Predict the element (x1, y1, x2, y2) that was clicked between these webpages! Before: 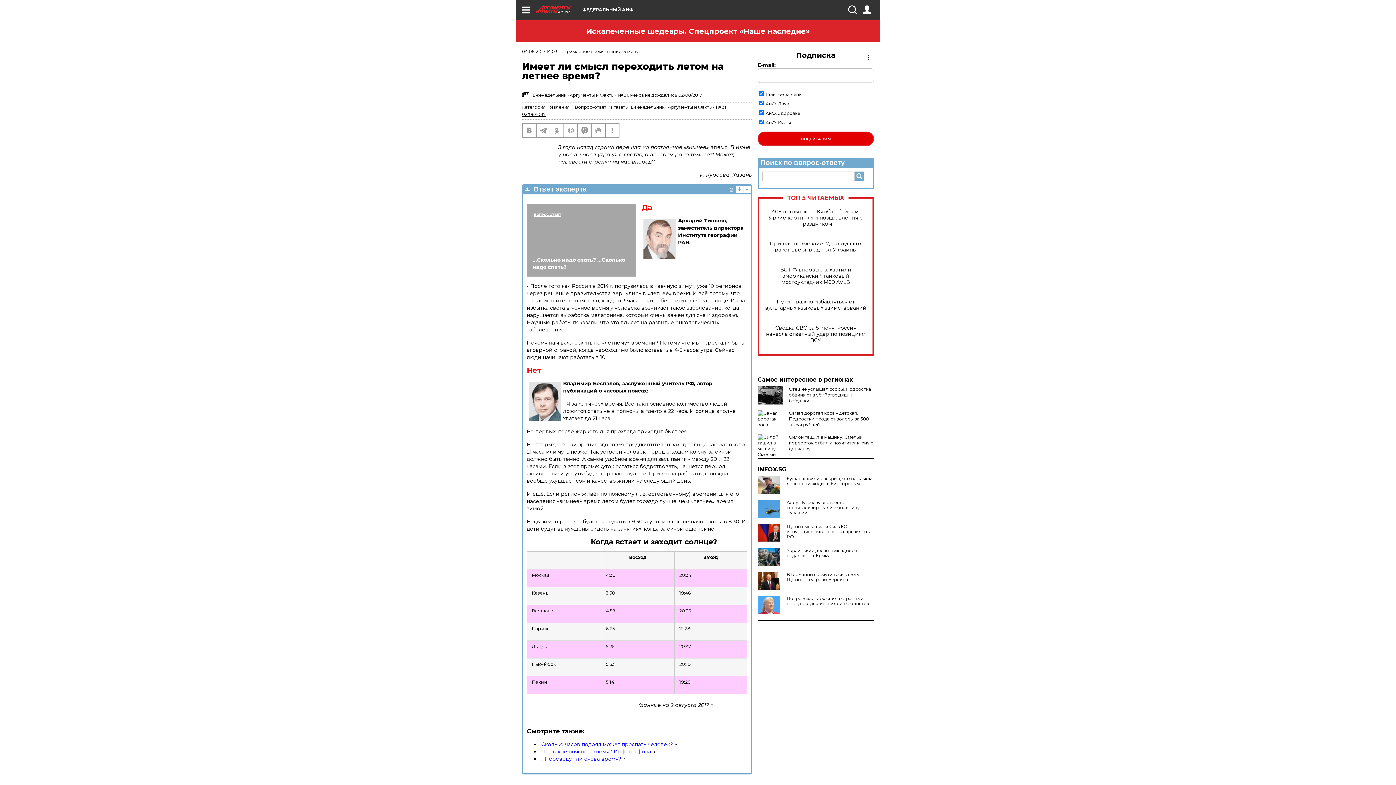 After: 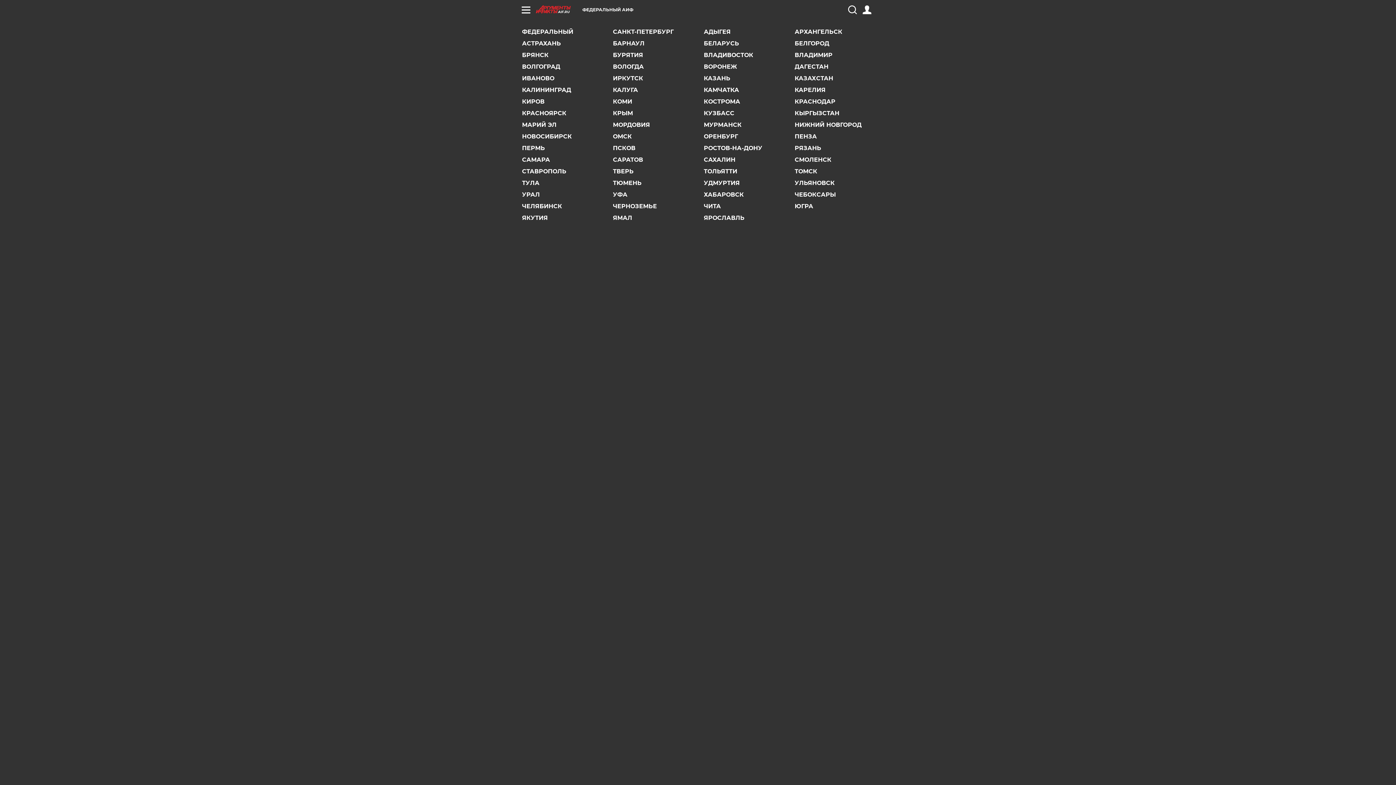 Action: label: ФЕДЕРАЛЬНЫЙ АИФ bbox: (582, 7, 633, 12)